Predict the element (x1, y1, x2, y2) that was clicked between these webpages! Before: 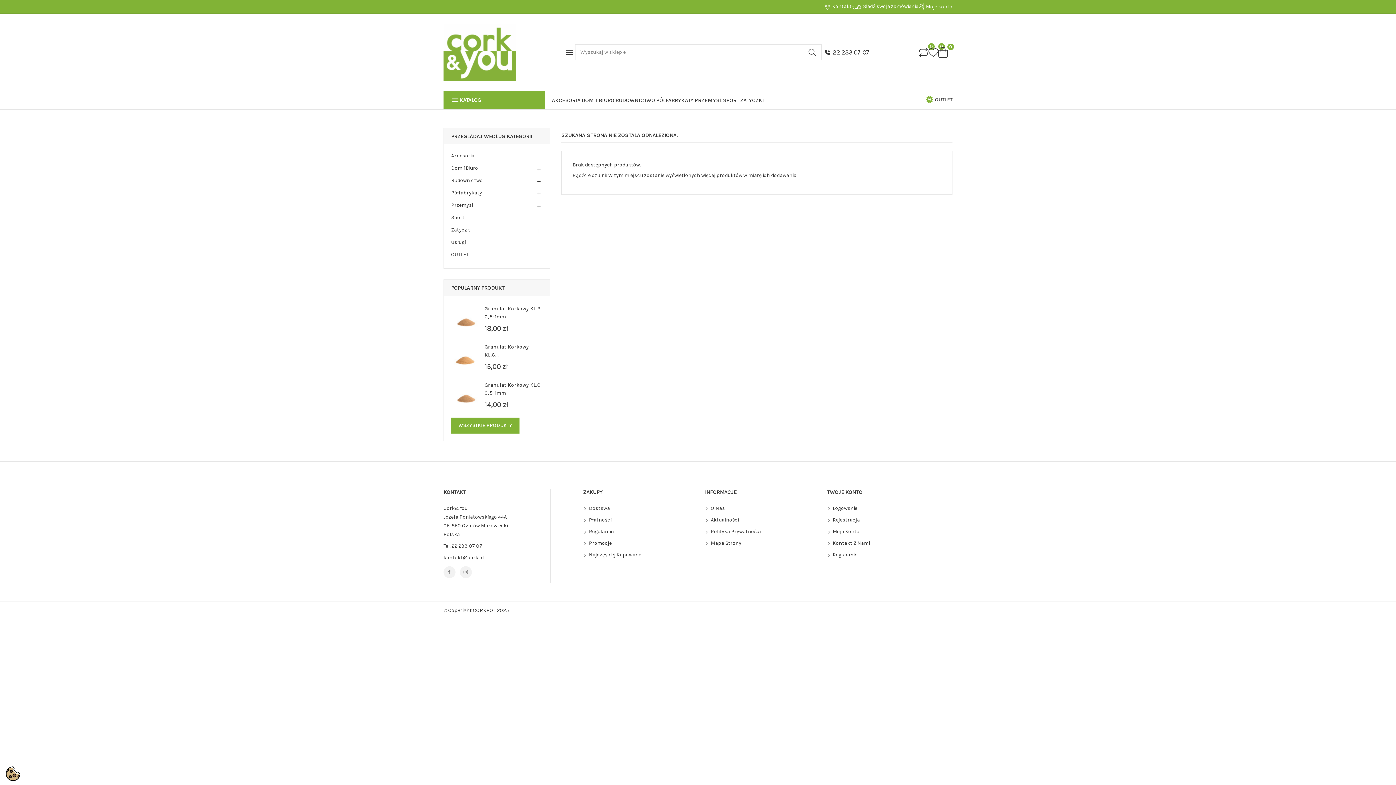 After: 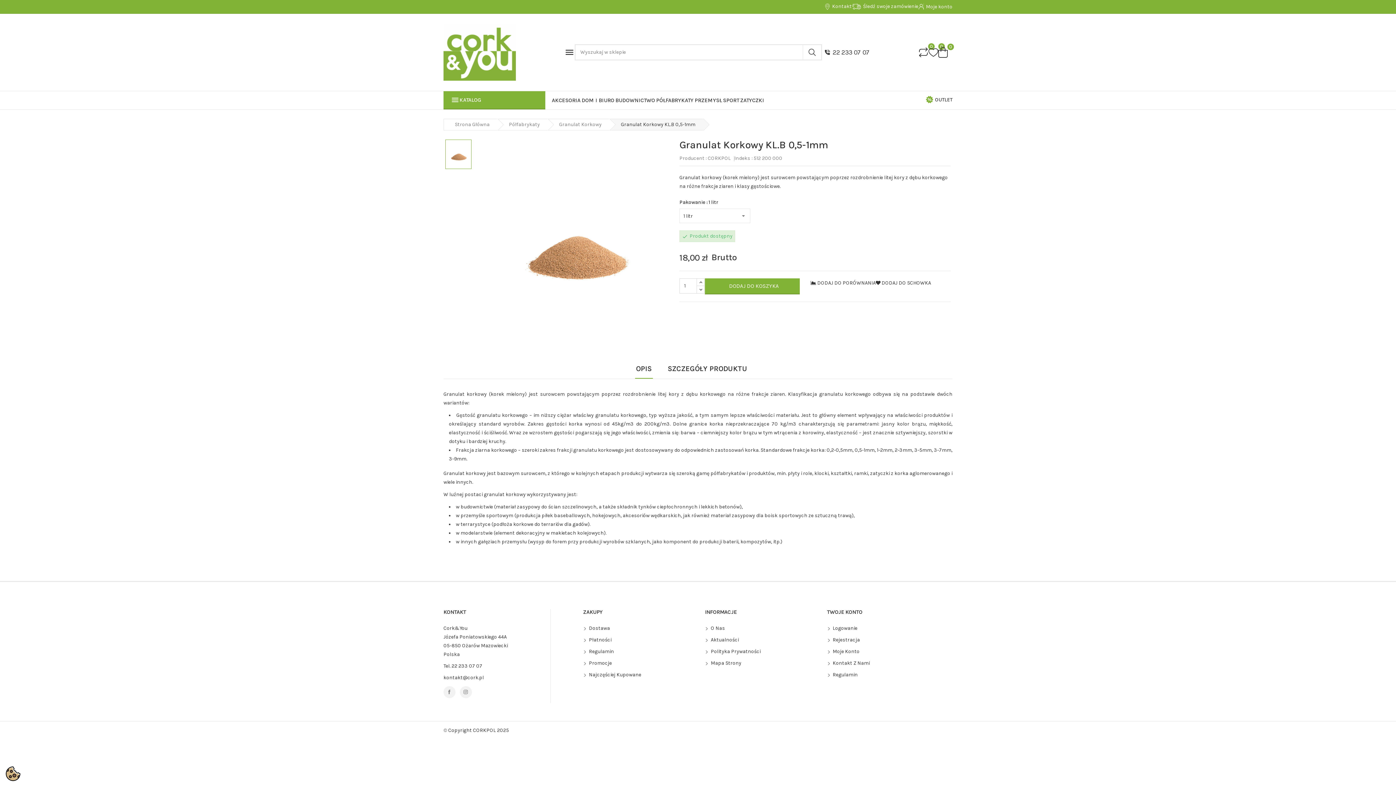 Action: bbox: (484, 305, 542, 321) label: Granulat Korkowy KL.B 0,5-1mm